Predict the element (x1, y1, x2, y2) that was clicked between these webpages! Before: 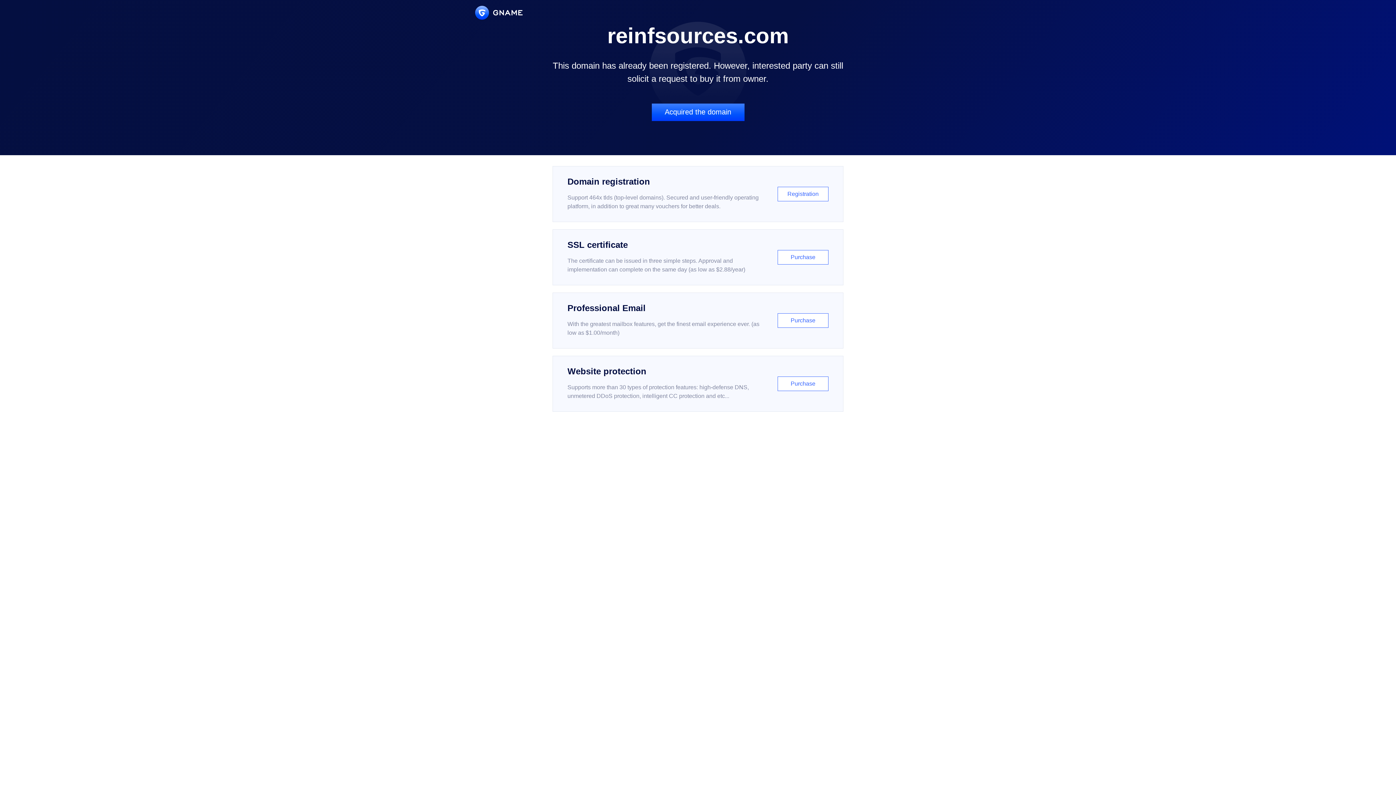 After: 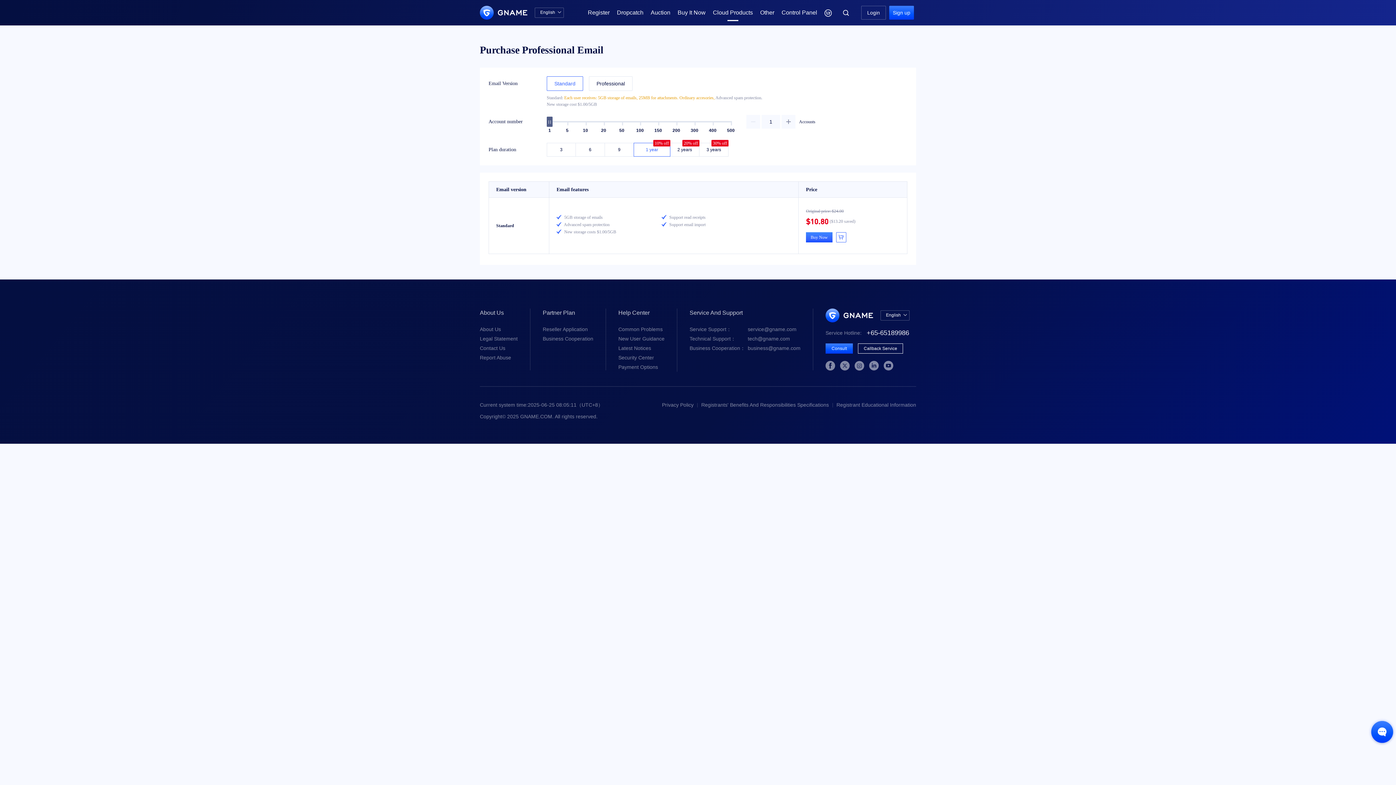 Action: label: Professional Email

With the greatest mailbox features, get the finest email experience ever. (as low as $1.00/month)

Purchase bbox: (552, 292, 843, 348)